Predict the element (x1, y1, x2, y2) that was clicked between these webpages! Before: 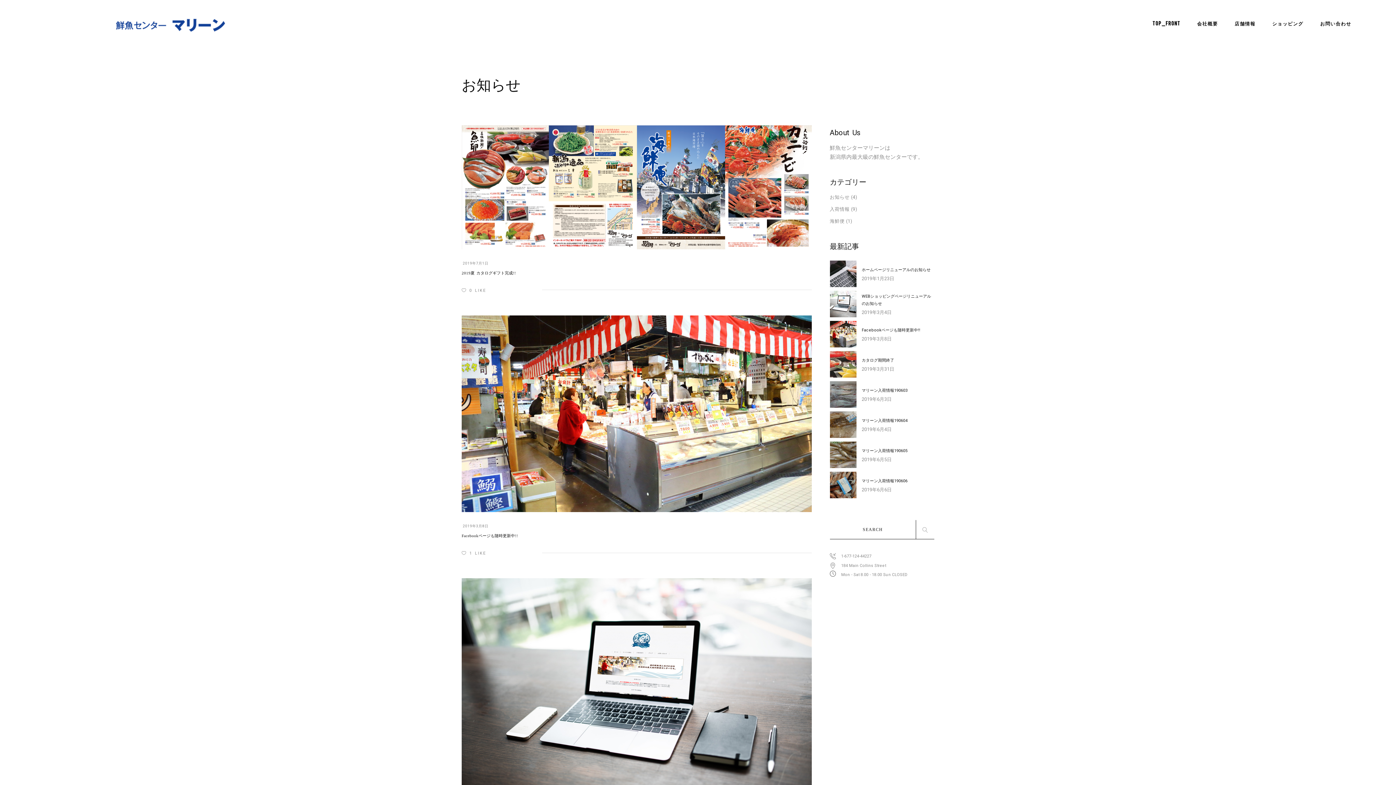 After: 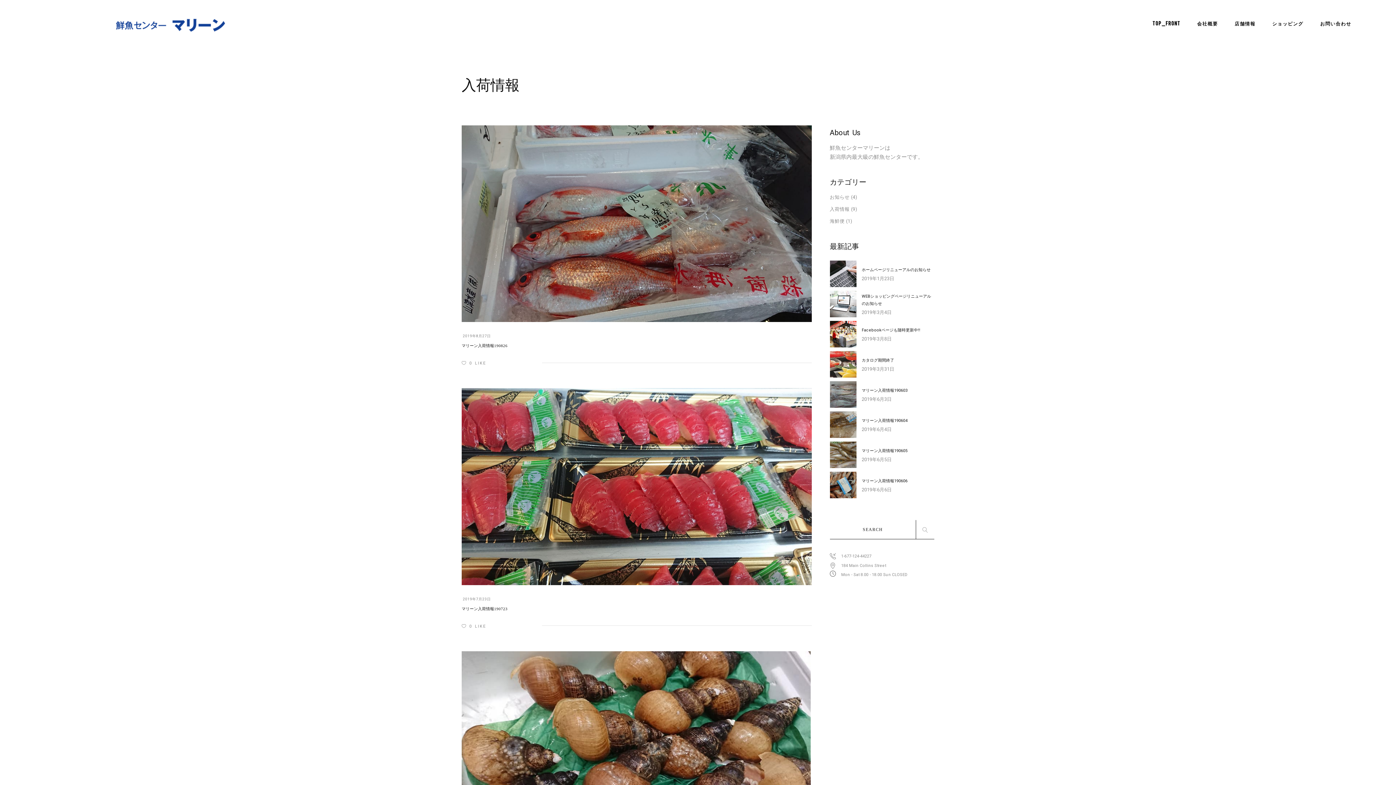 Action: bbox: (830, 206, 849, 212) label: 入荷情報